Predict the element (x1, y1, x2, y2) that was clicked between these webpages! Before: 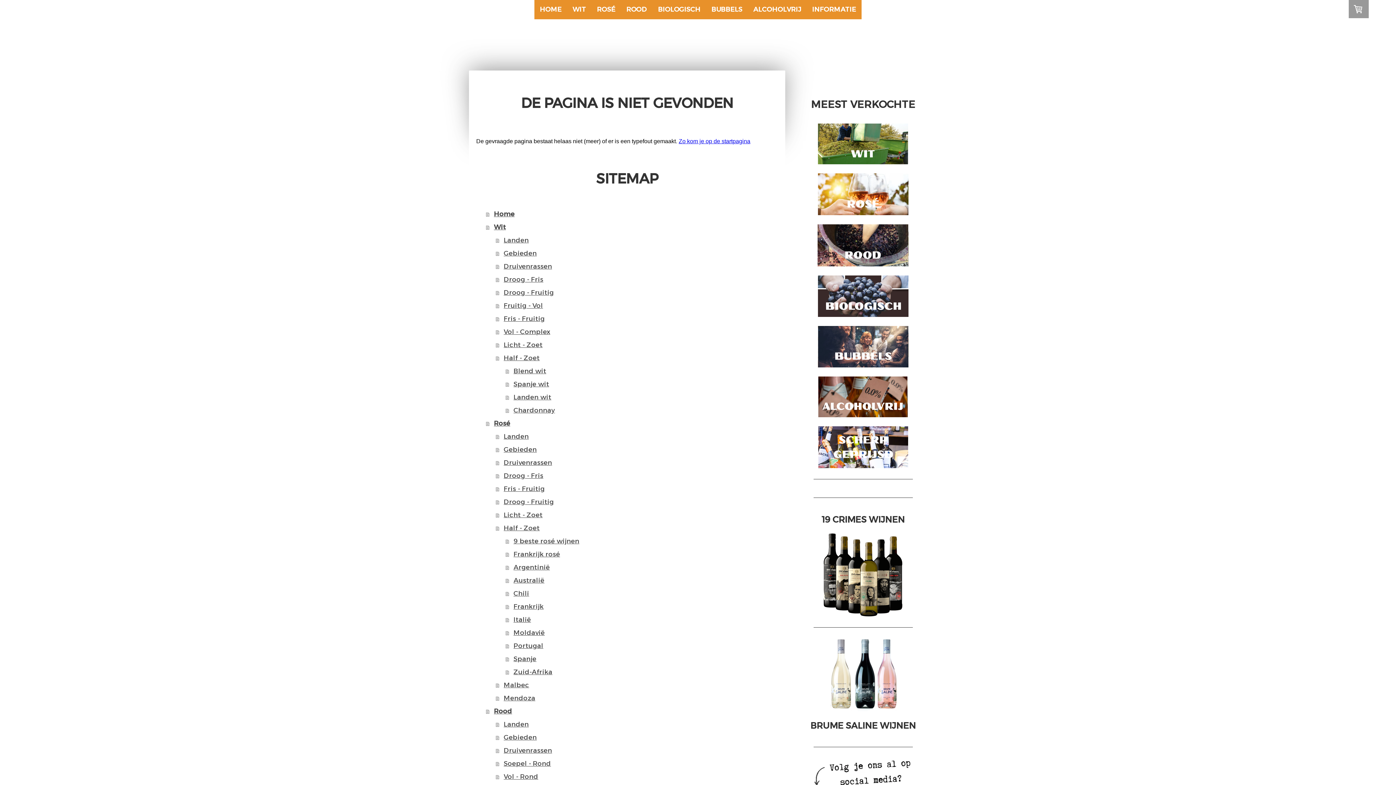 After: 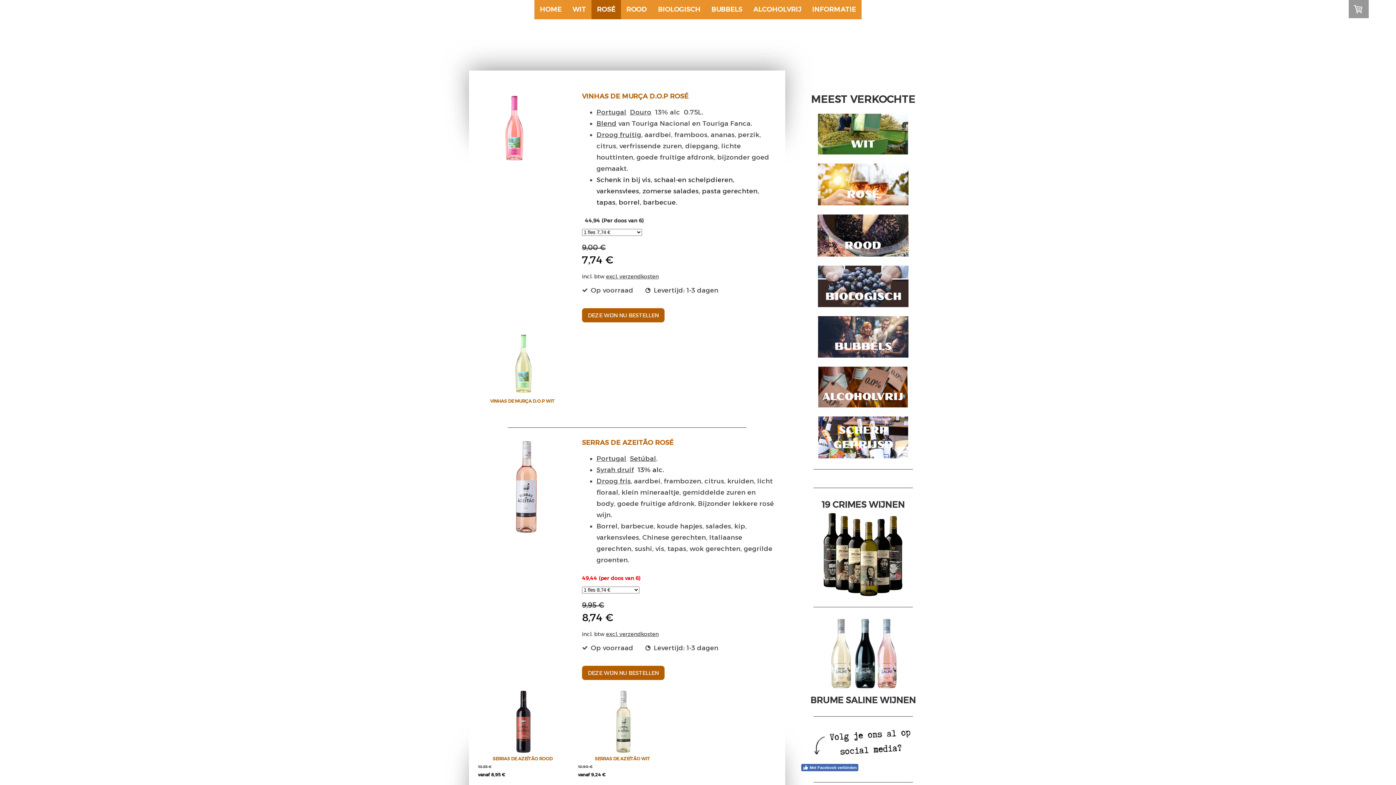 Action: bbox: (505, 639, 778, 652) label: Portugal